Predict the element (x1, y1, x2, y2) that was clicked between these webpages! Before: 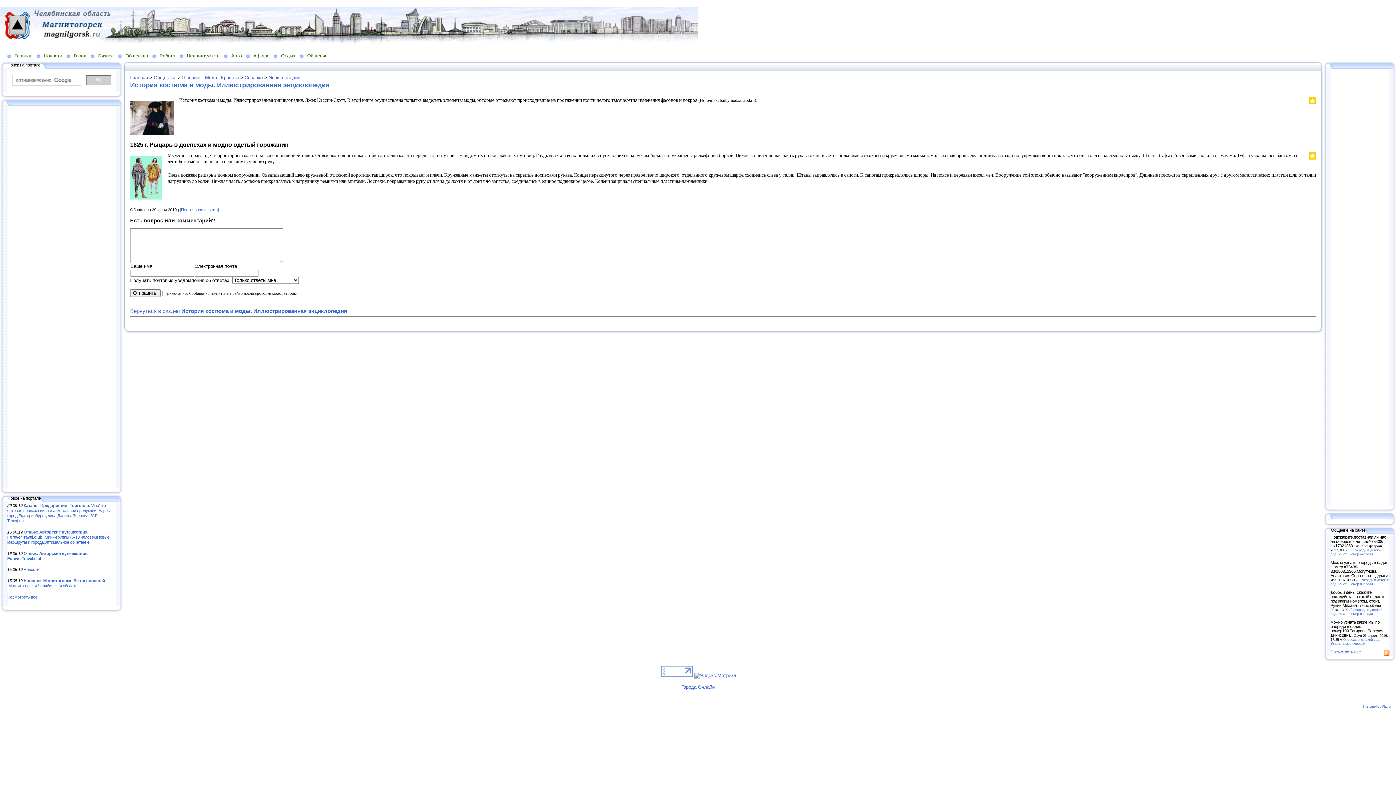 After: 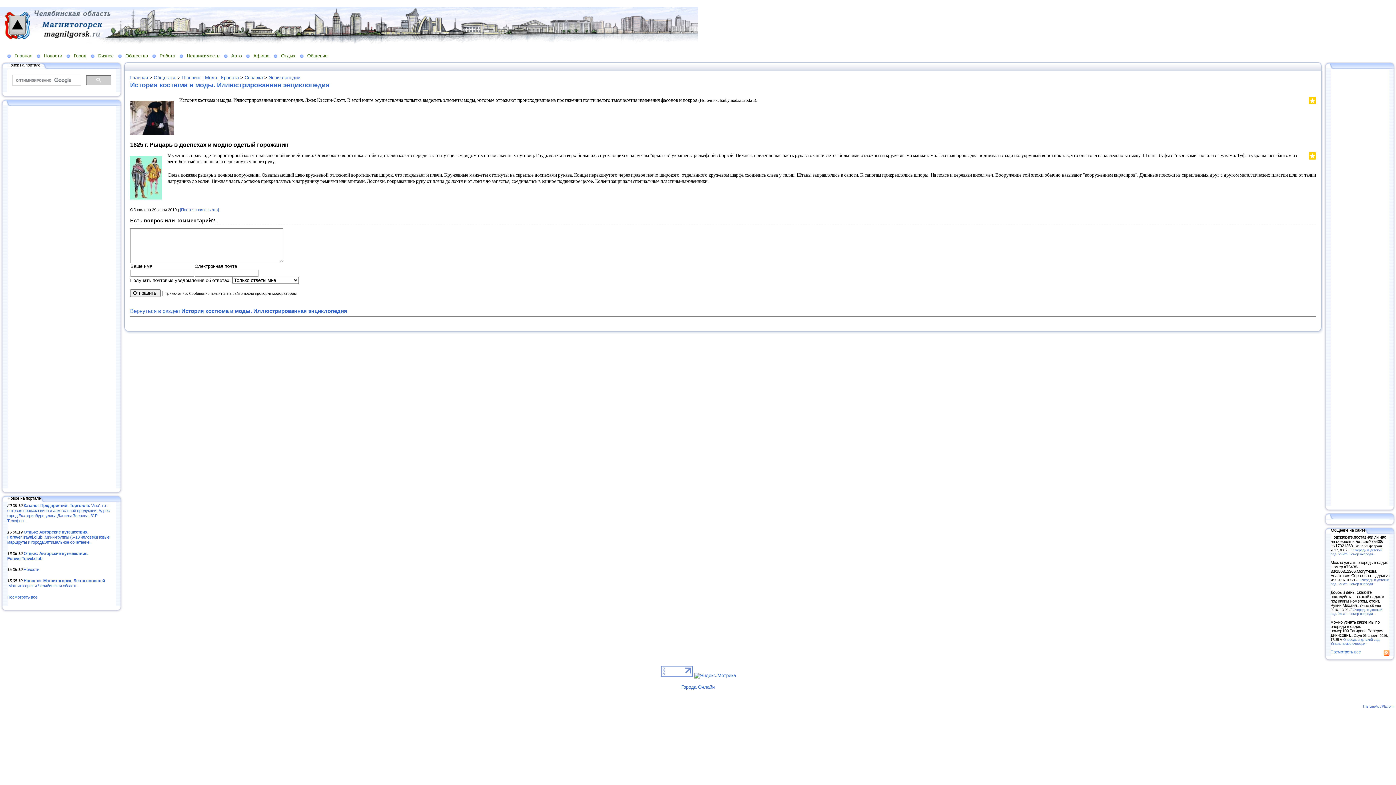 Action: bbox: (1303, 154, 1304, 161)